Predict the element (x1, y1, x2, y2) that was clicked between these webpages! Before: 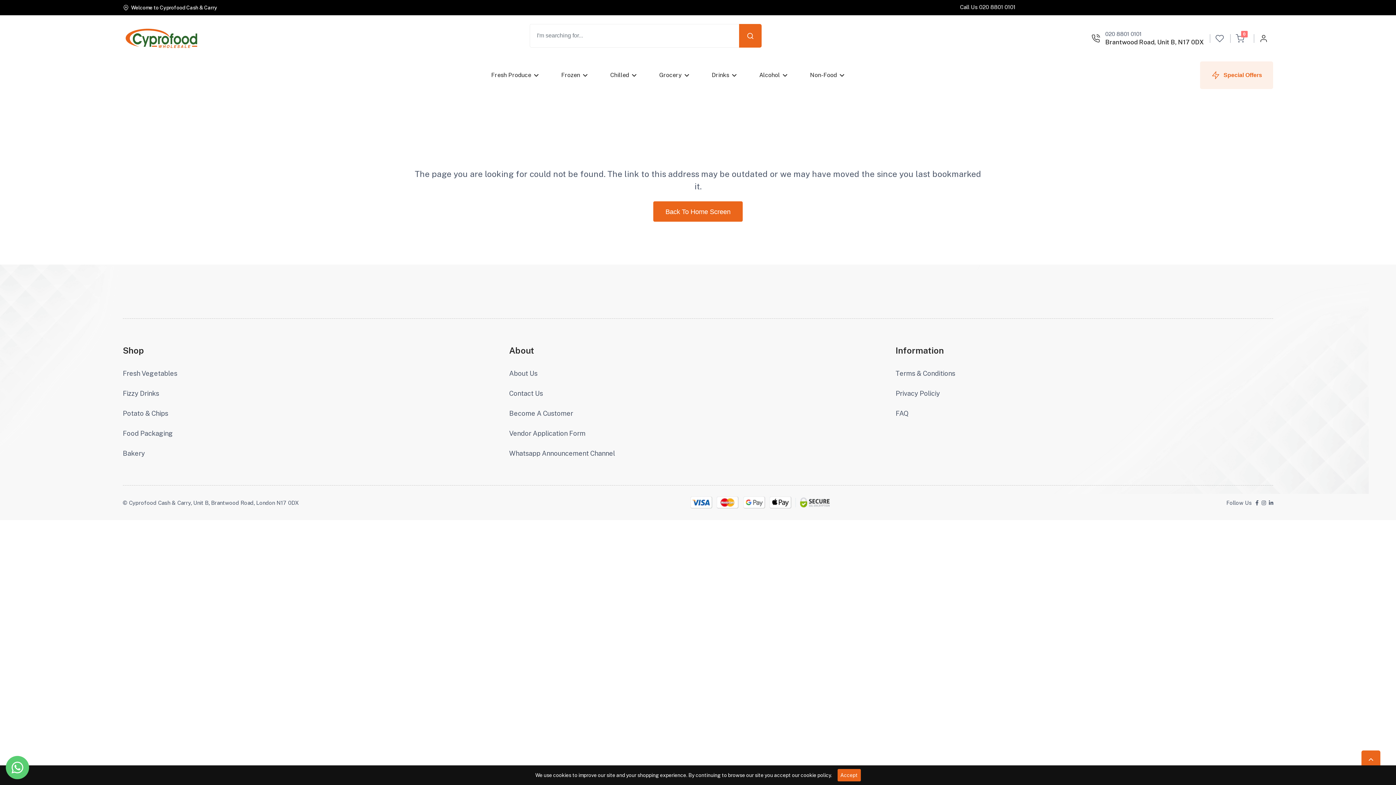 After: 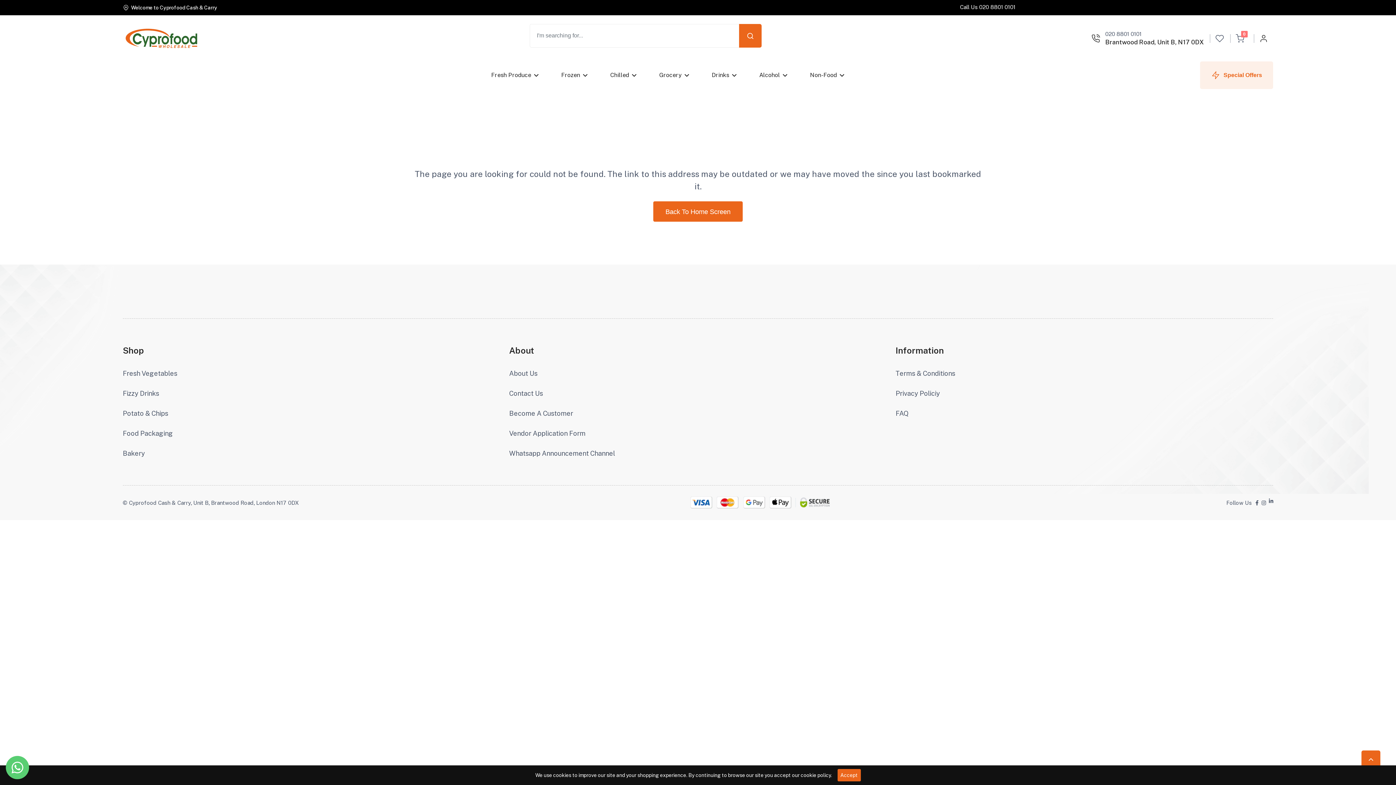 Action: bbox: (1269, 500, 1273, 505)